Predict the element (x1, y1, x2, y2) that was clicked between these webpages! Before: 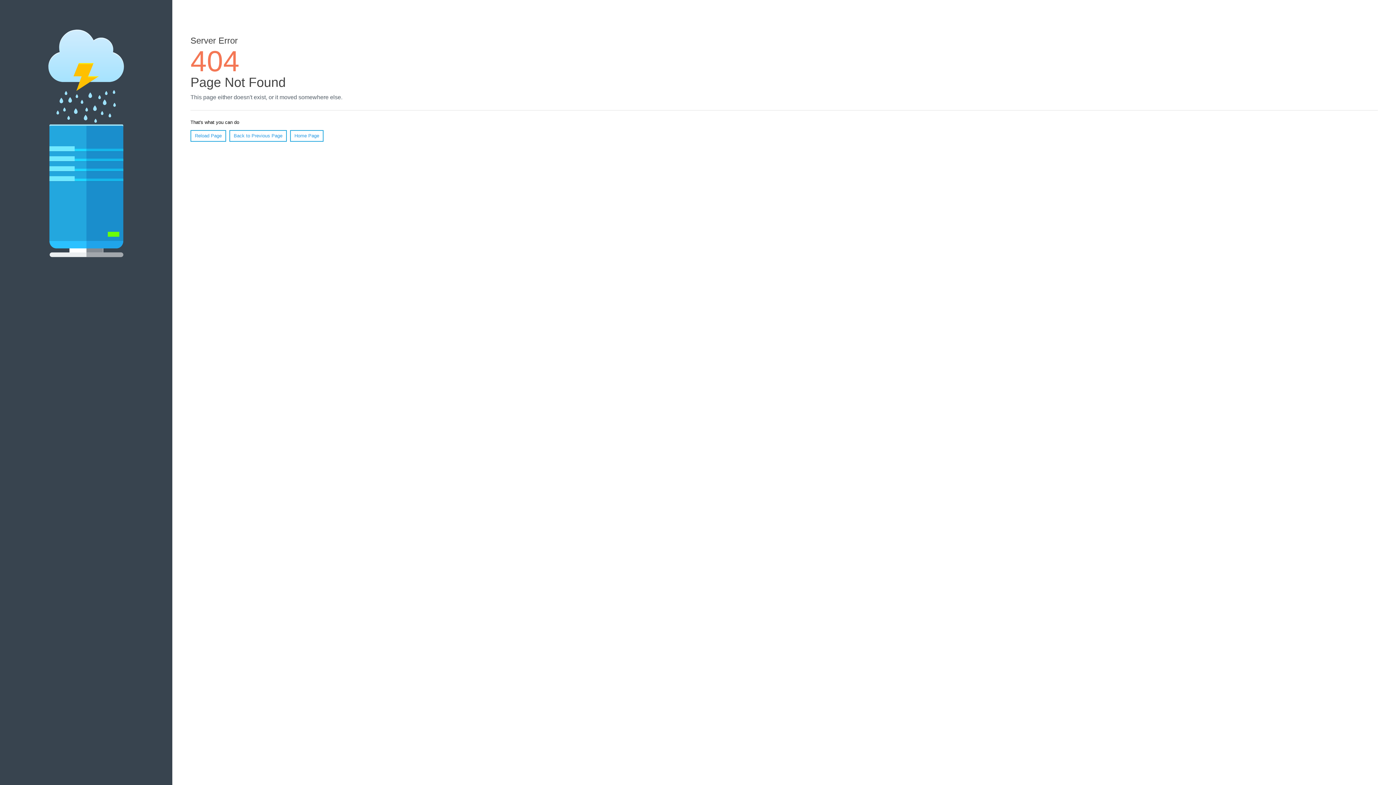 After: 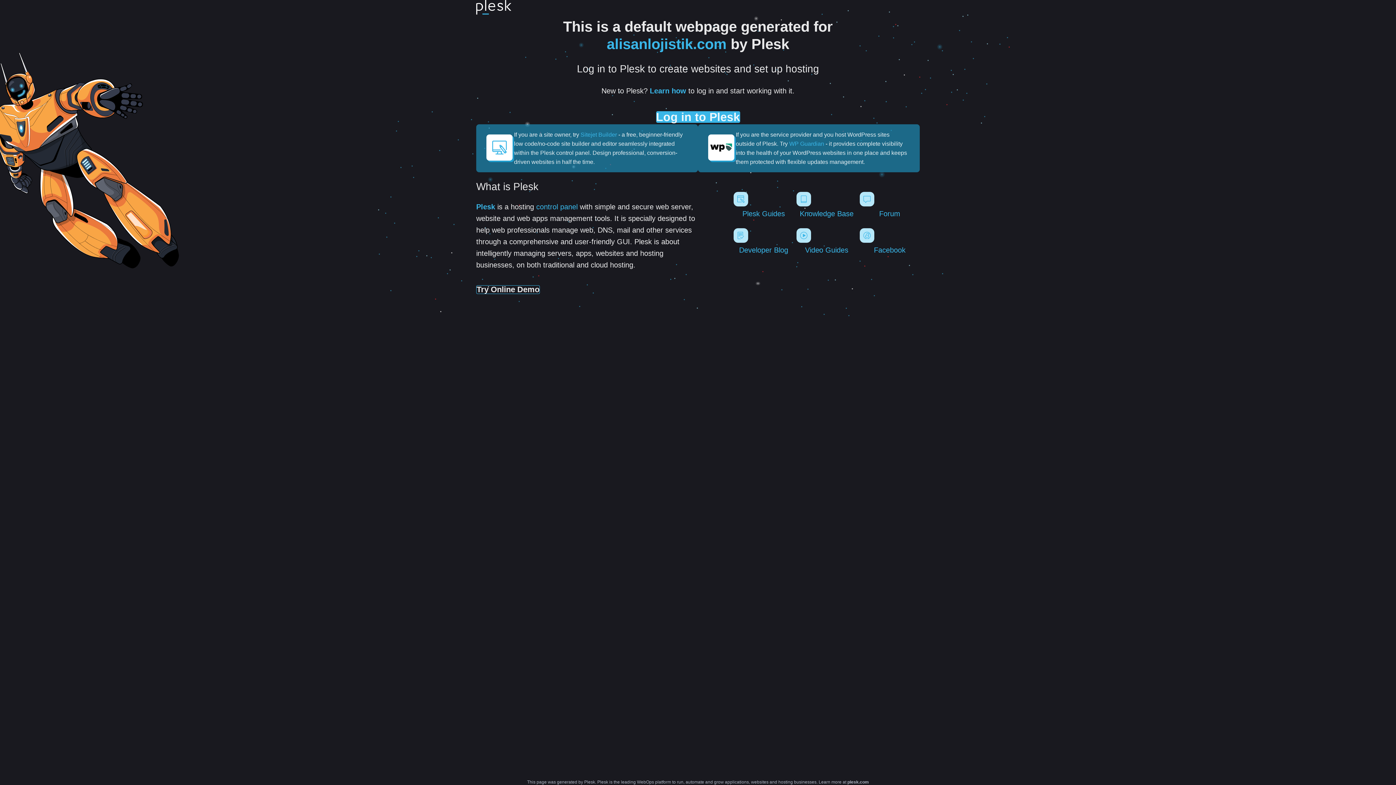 Action: label: Home Page bbox: (290, 130, 323, 141)